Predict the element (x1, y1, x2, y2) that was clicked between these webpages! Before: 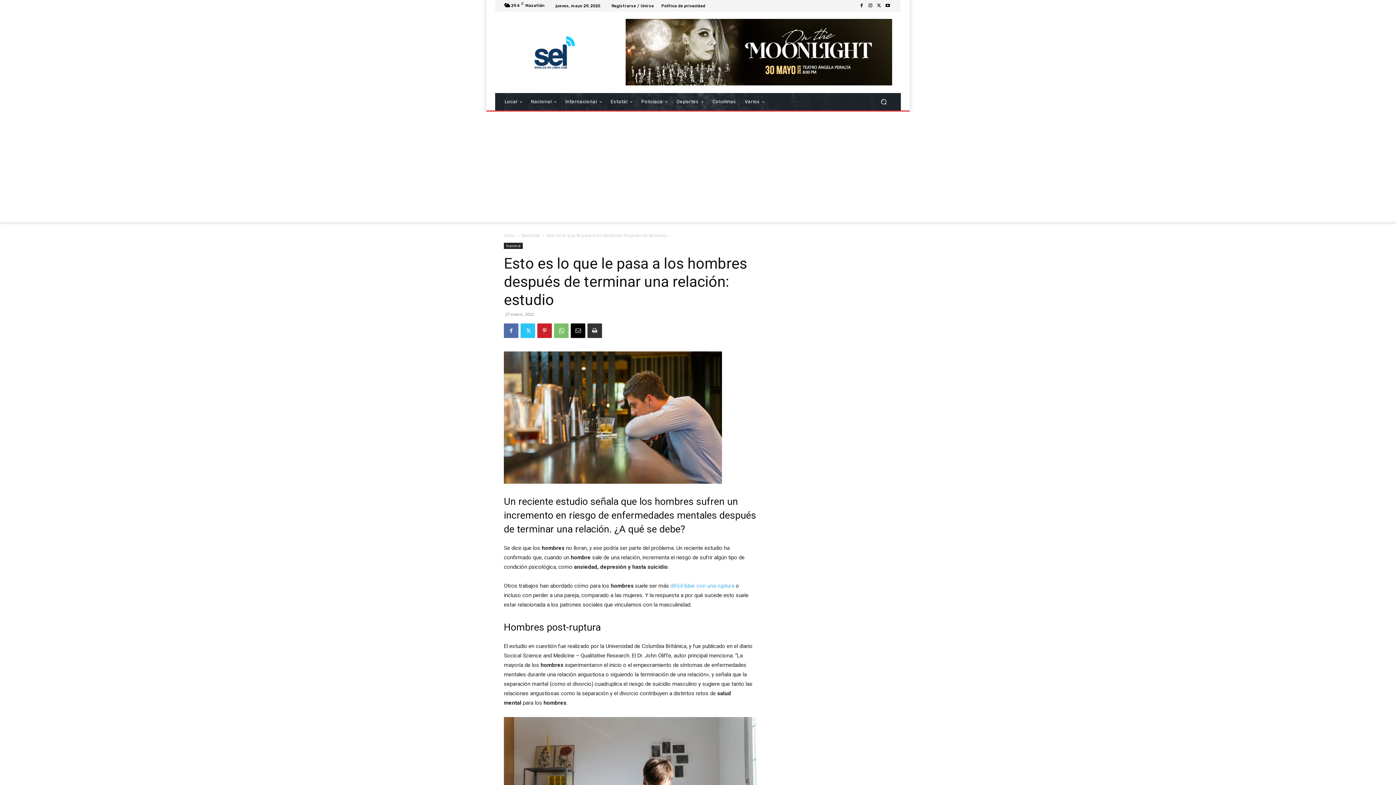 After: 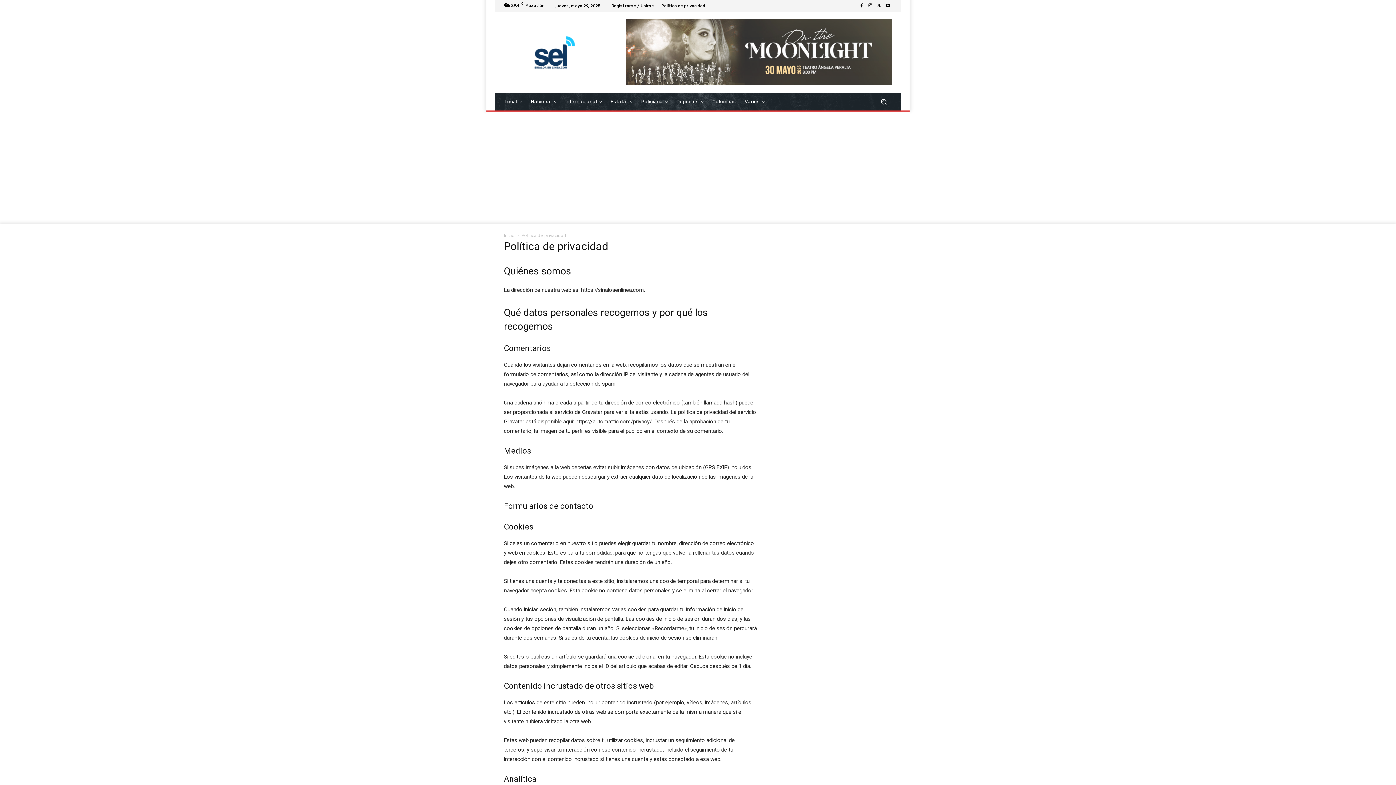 Action: bbox: (661, 3, 705, 7) label: Política de privacidad